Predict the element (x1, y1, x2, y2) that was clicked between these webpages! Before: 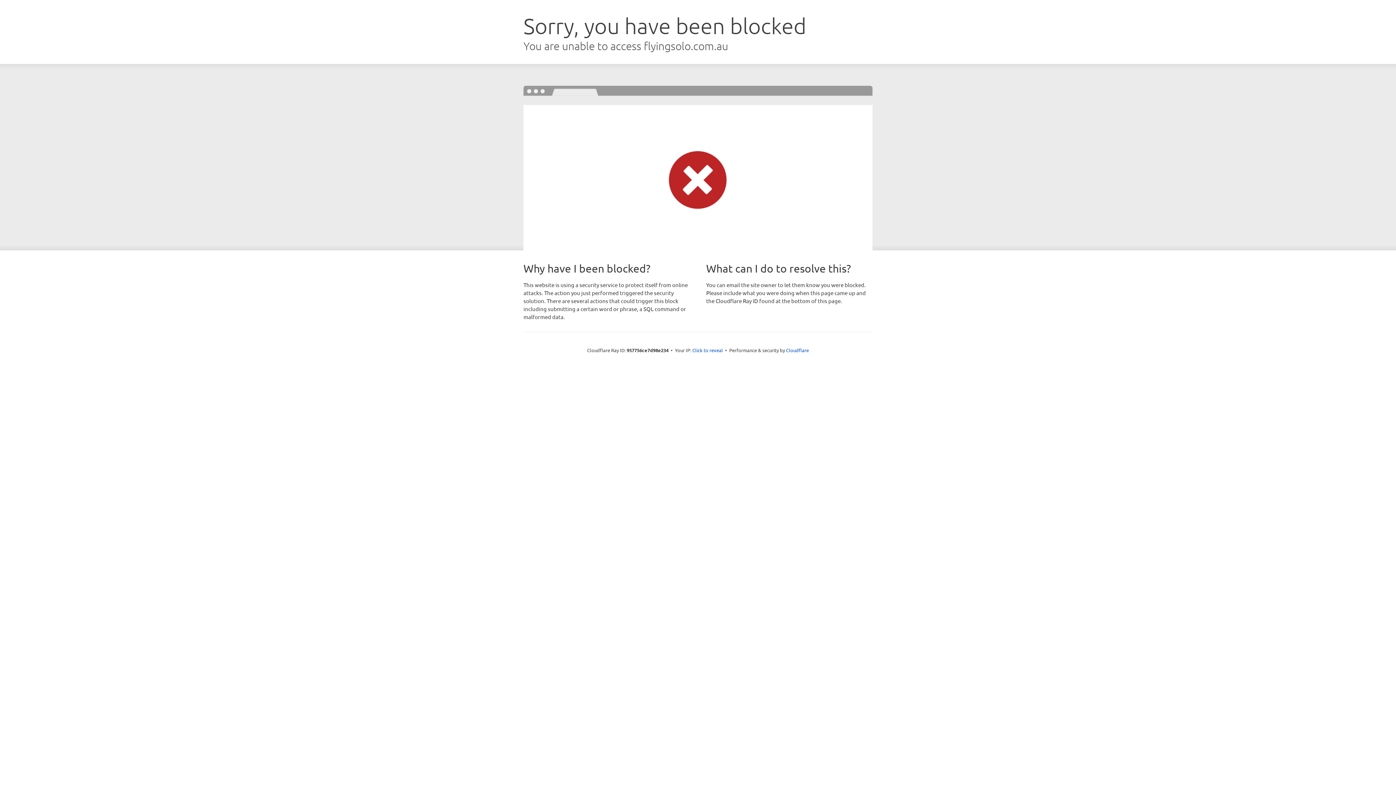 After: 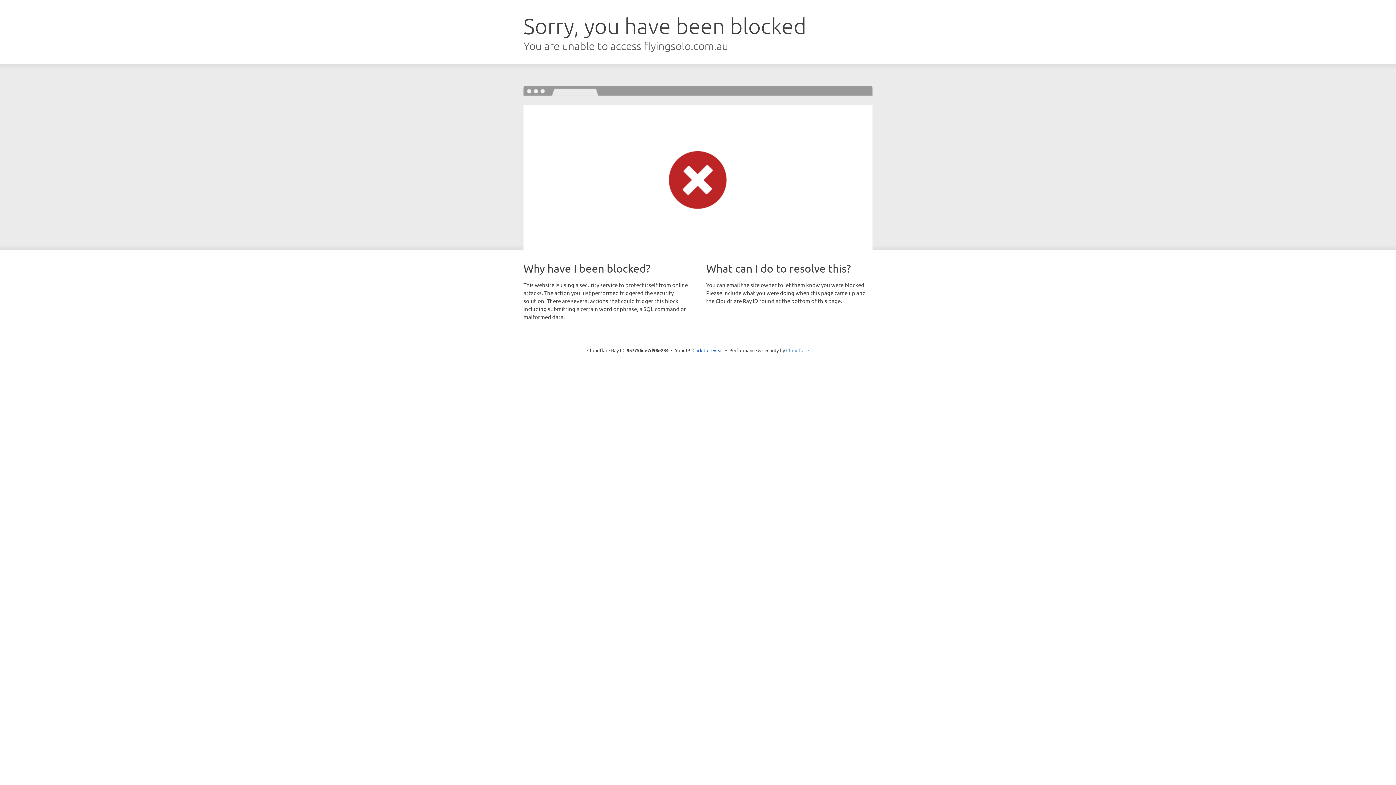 Action: label: Cloudflare bbox: (786, 347, 809, 353)